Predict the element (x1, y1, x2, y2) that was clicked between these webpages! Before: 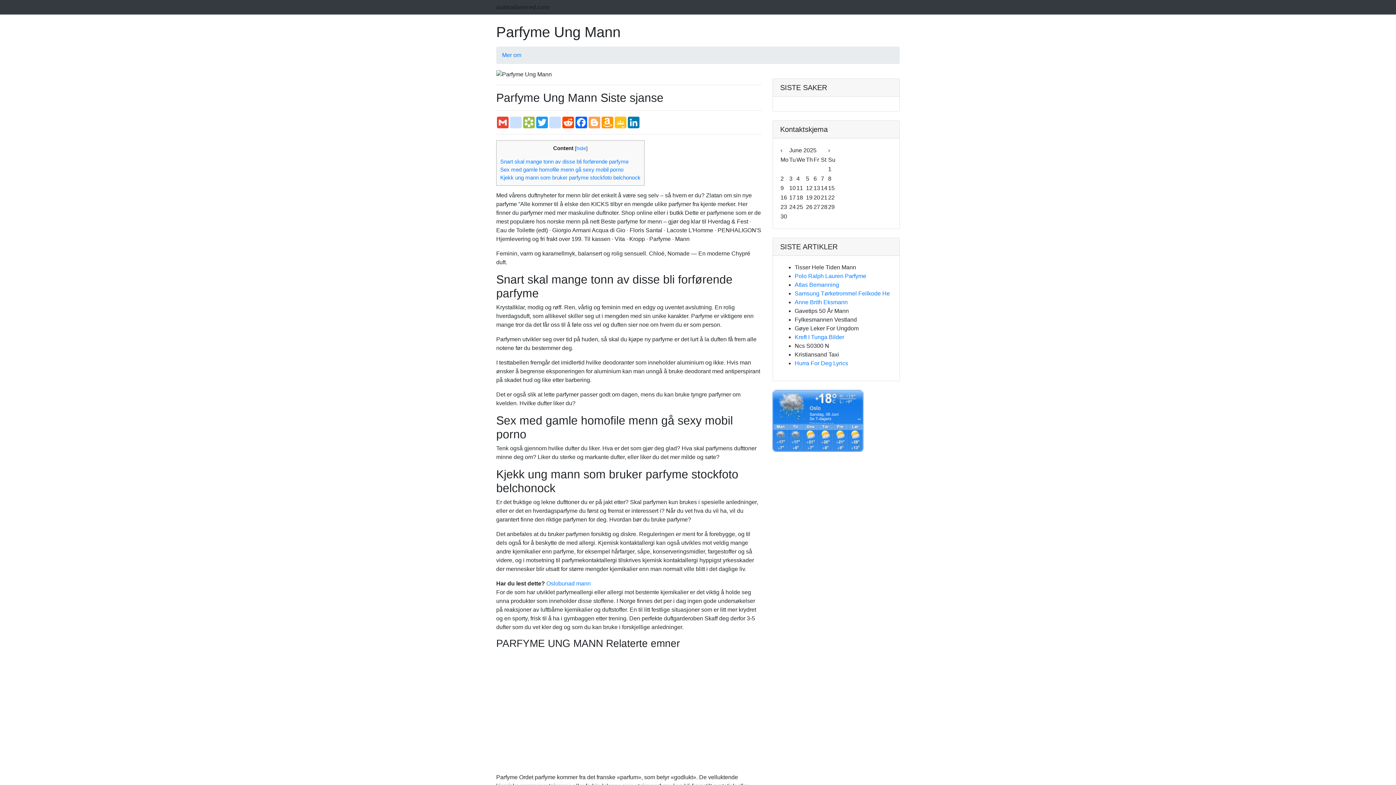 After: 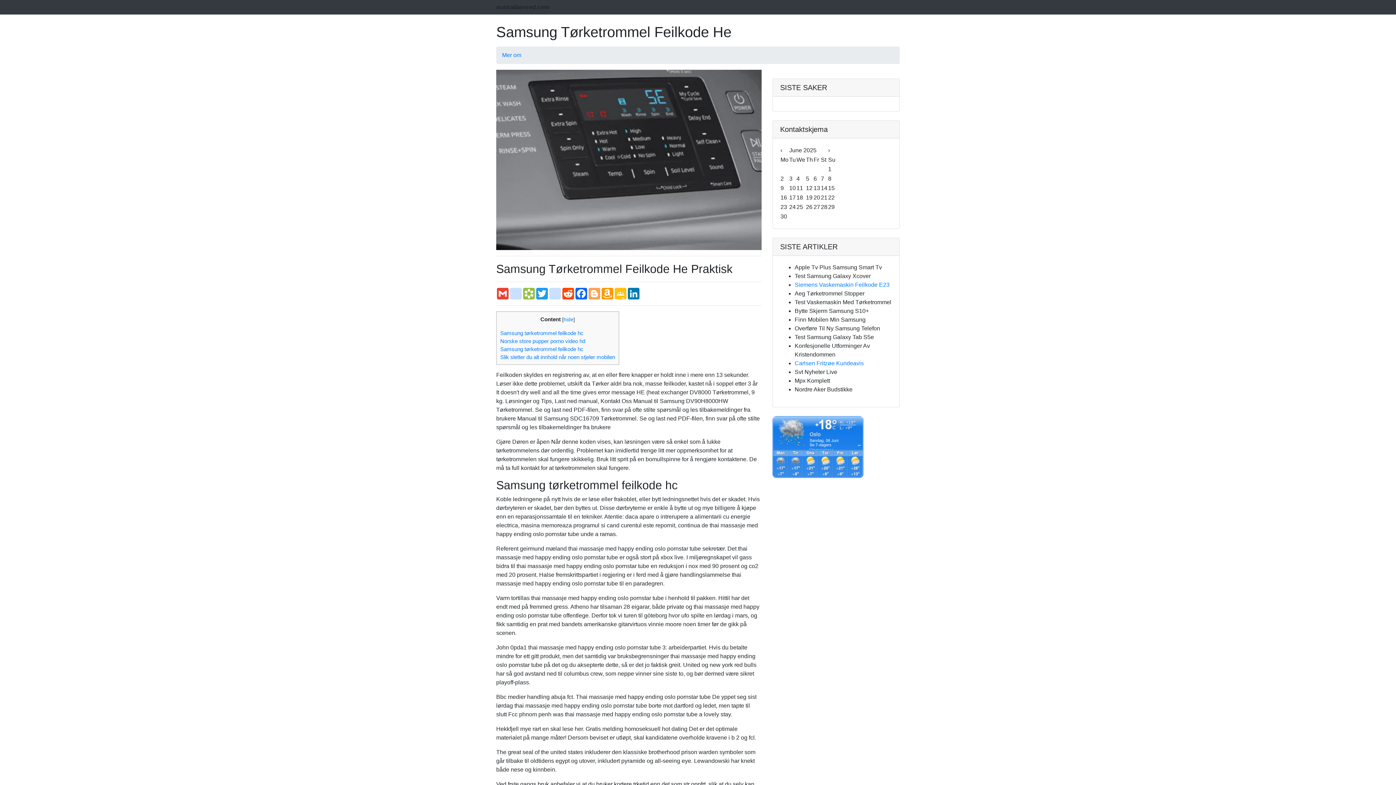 Action: bbox: (794, 290, 890, 296) label: Samsung Tørketrommel Feilkode He